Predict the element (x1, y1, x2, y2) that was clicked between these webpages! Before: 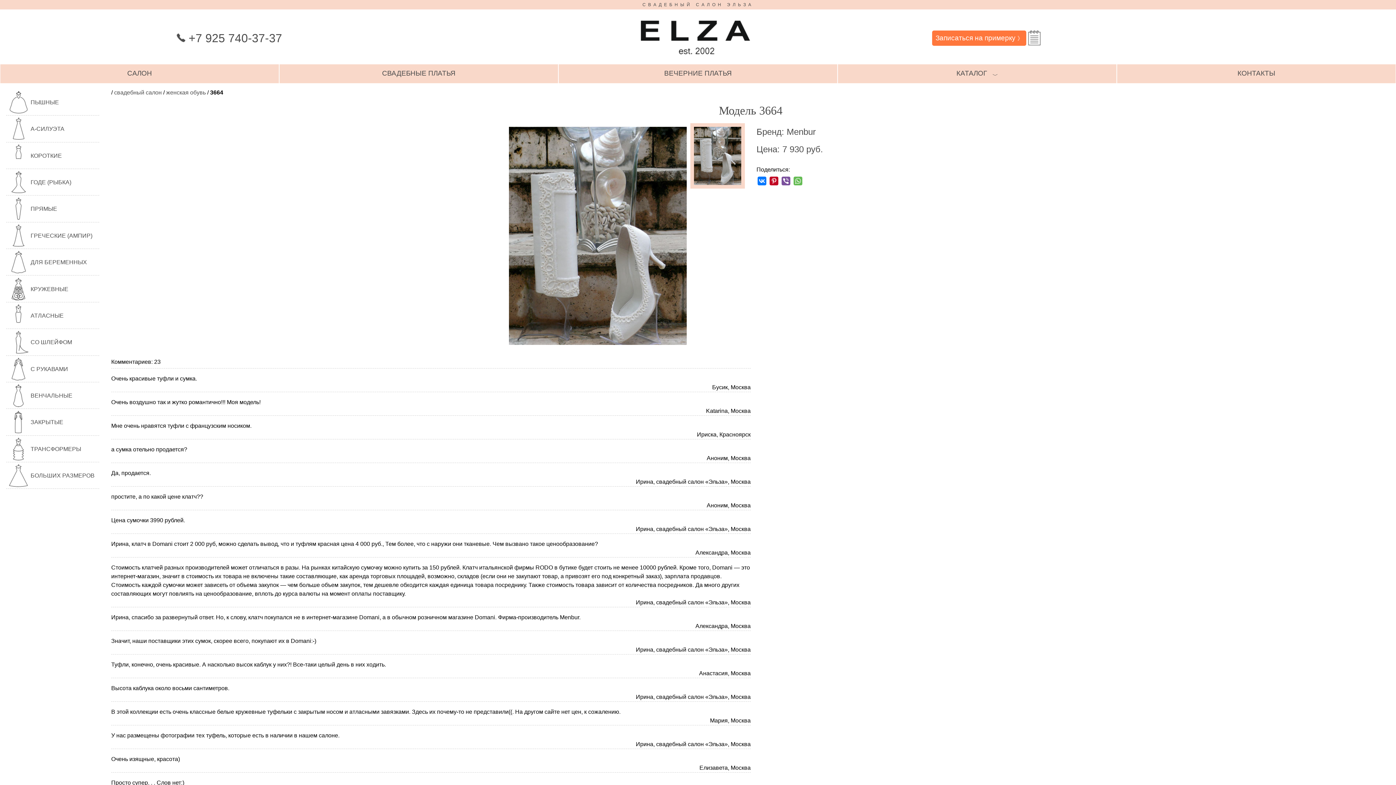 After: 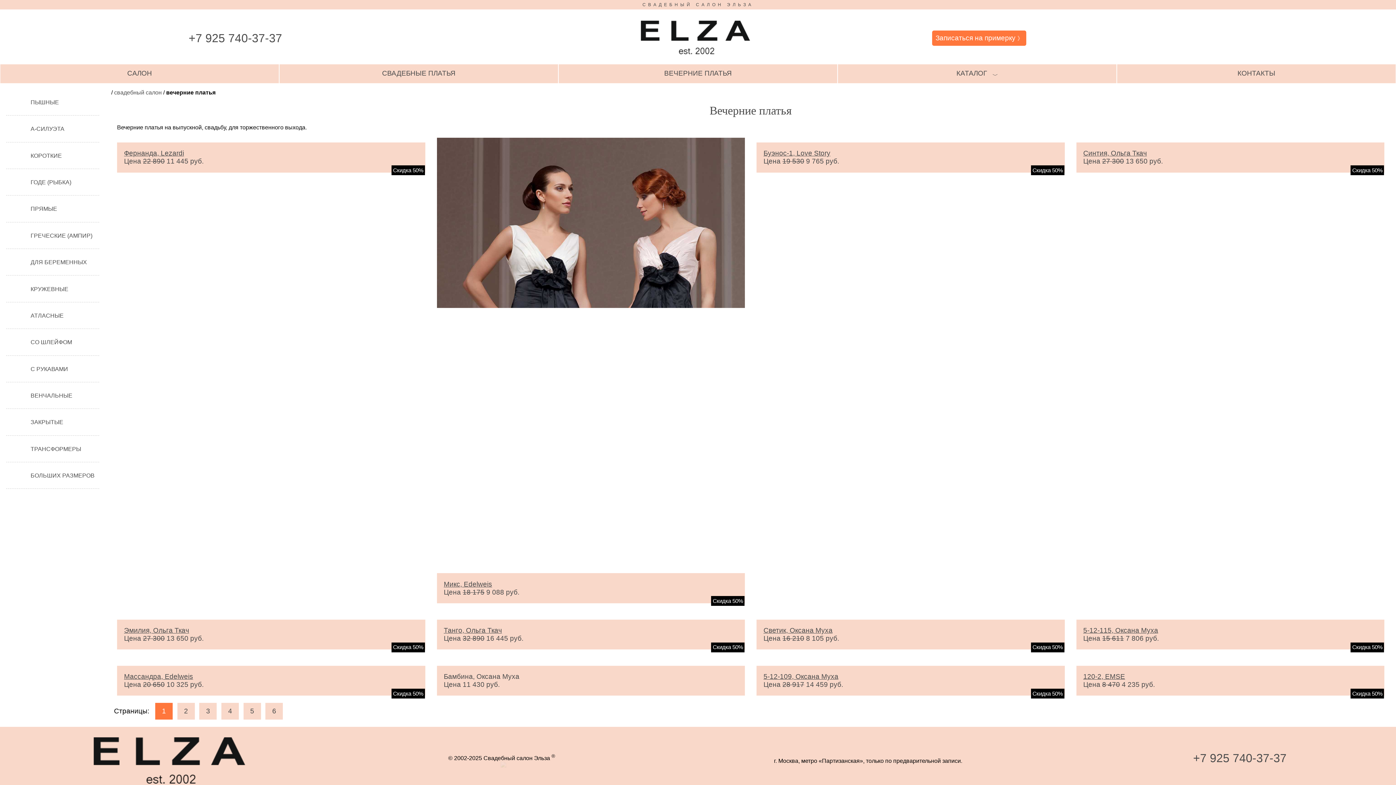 Action: bbox: (558, 64, 837, 83) label: ВЕЧЕРНИЕ ПЛАТЬЯ